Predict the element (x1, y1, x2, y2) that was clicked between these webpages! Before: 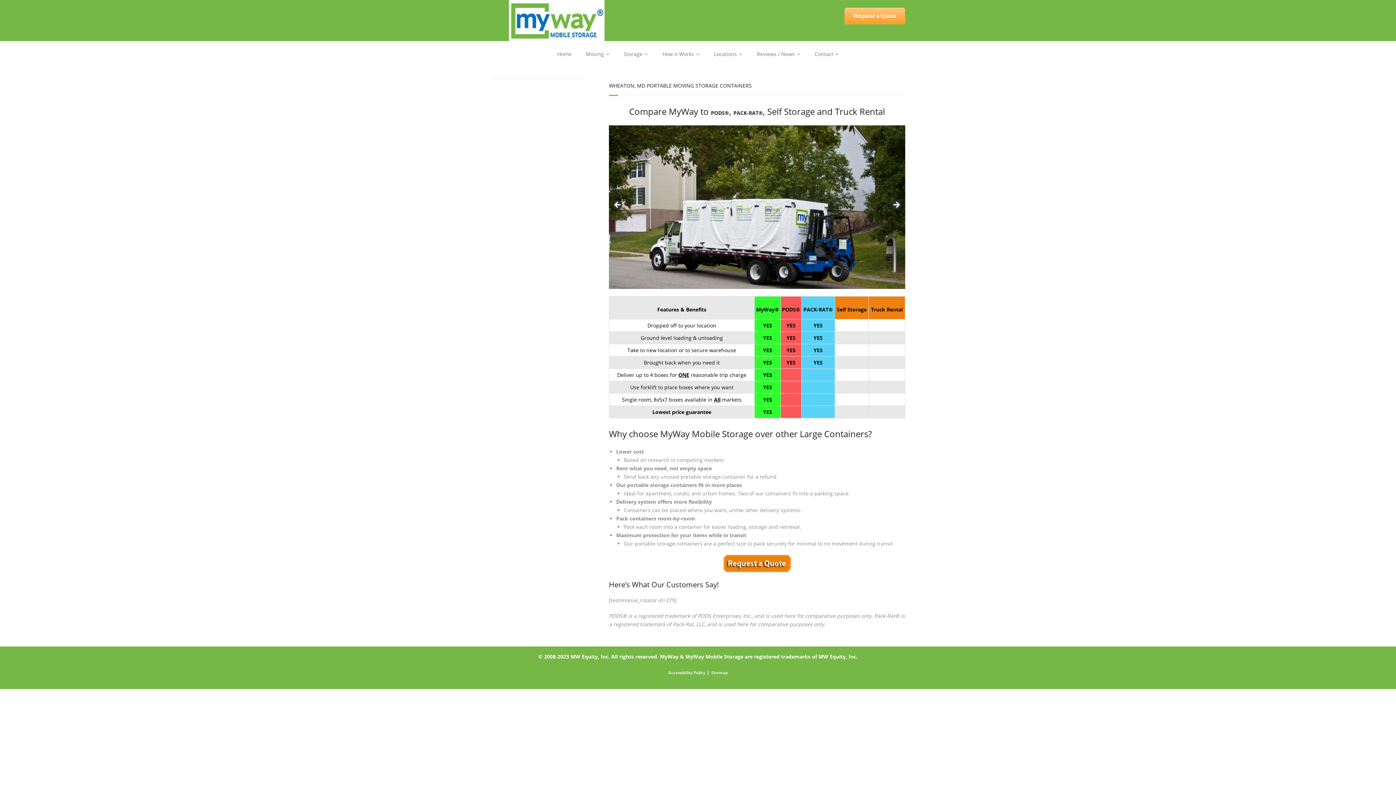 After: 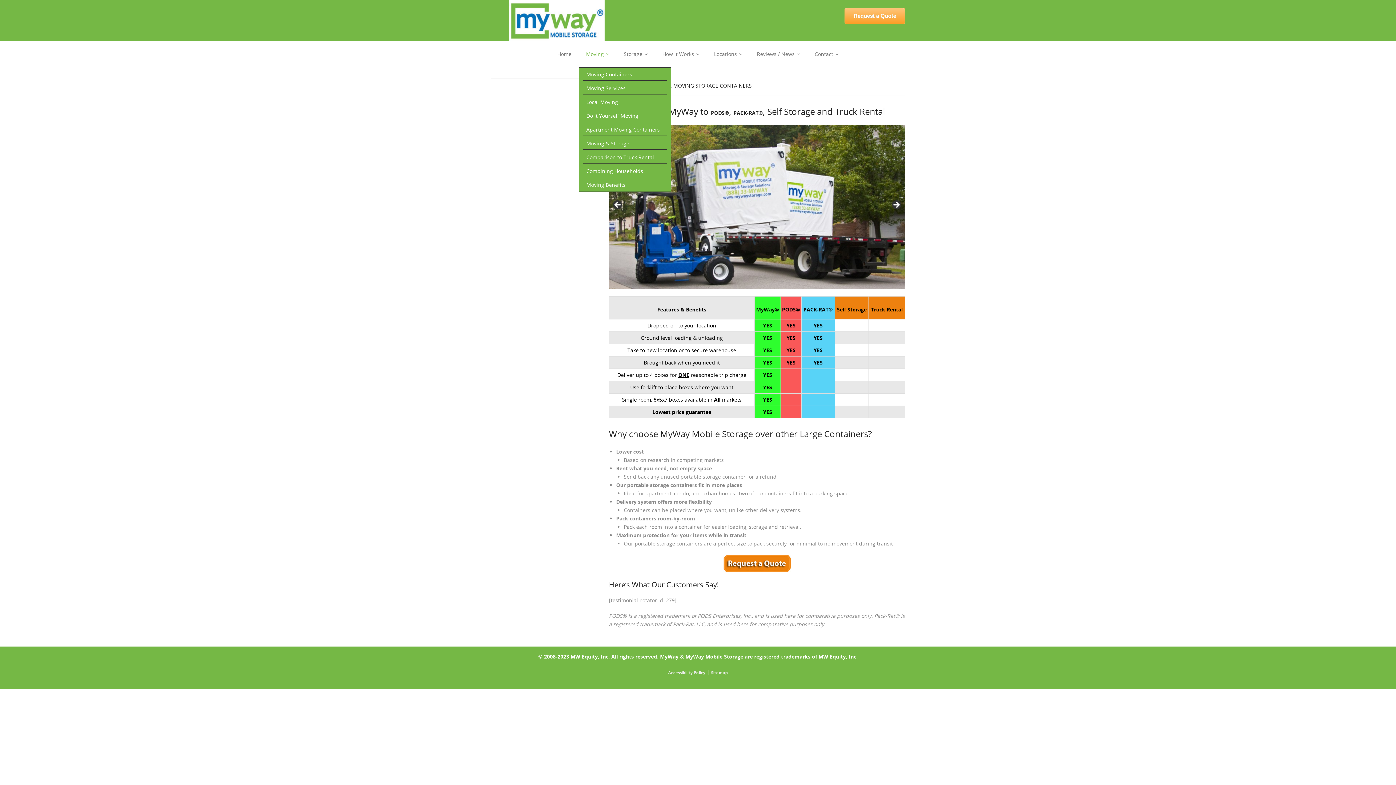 Action: bbox: (578, 41, 616, 67) label: Moving